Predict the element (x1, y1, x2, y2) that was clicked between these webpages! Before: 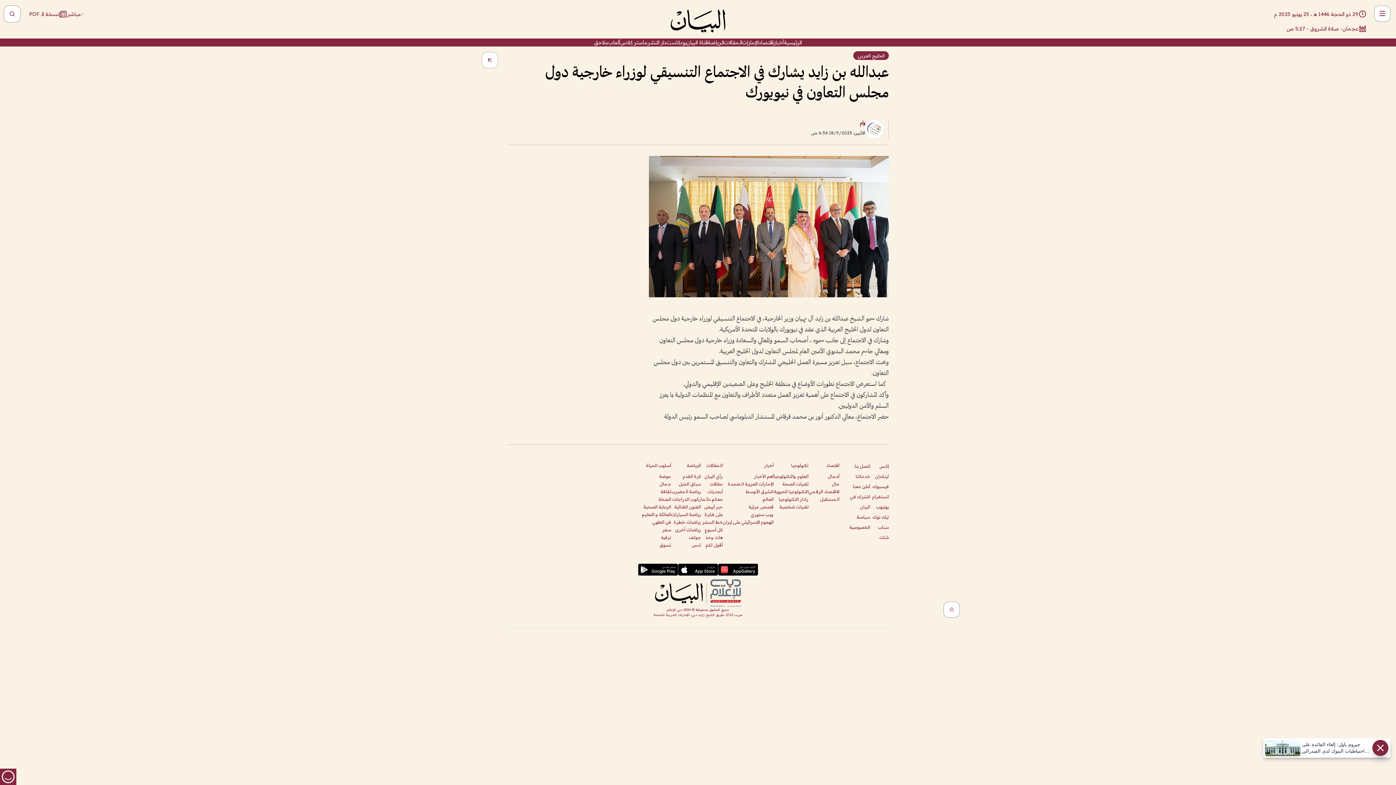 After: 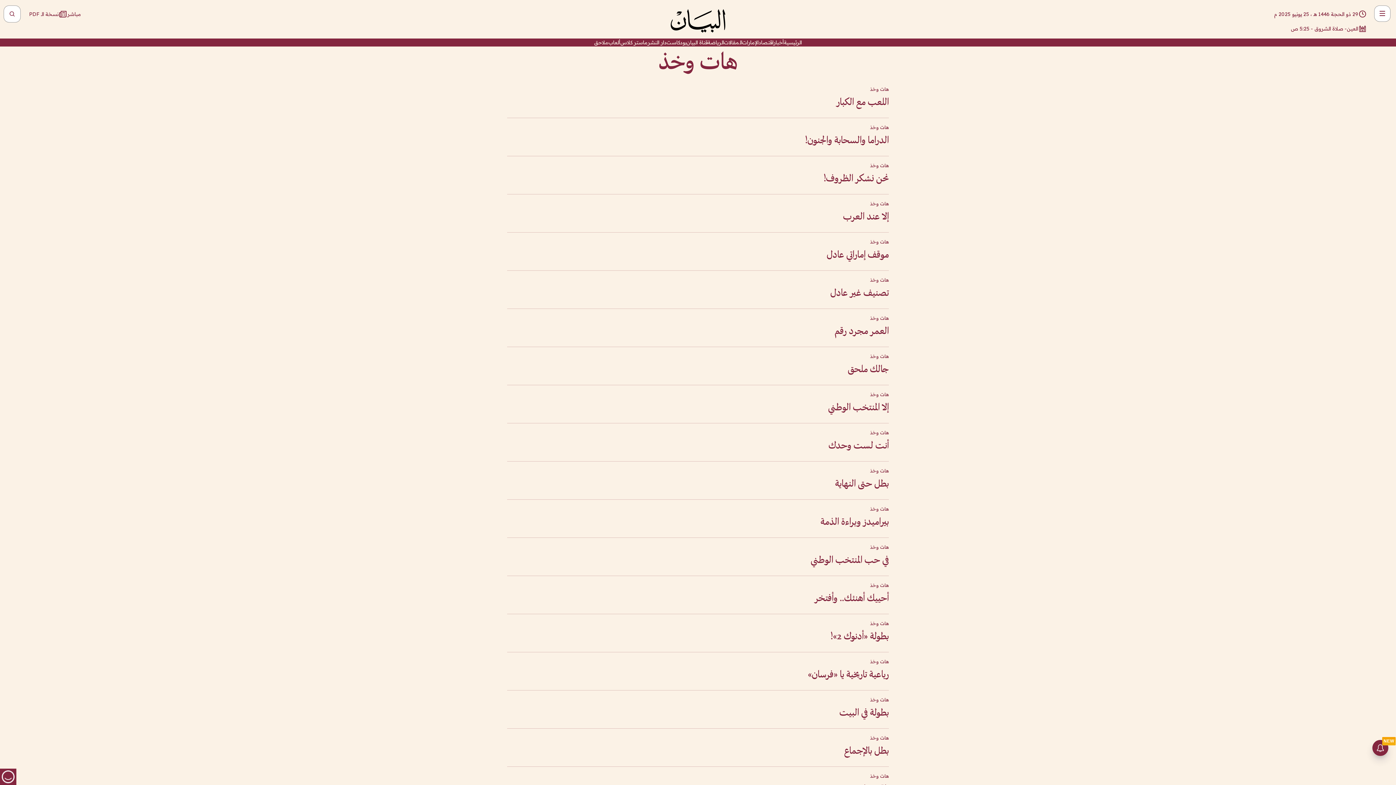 Action: label: هات وخذ bbox: (705, 534, 722, 540)